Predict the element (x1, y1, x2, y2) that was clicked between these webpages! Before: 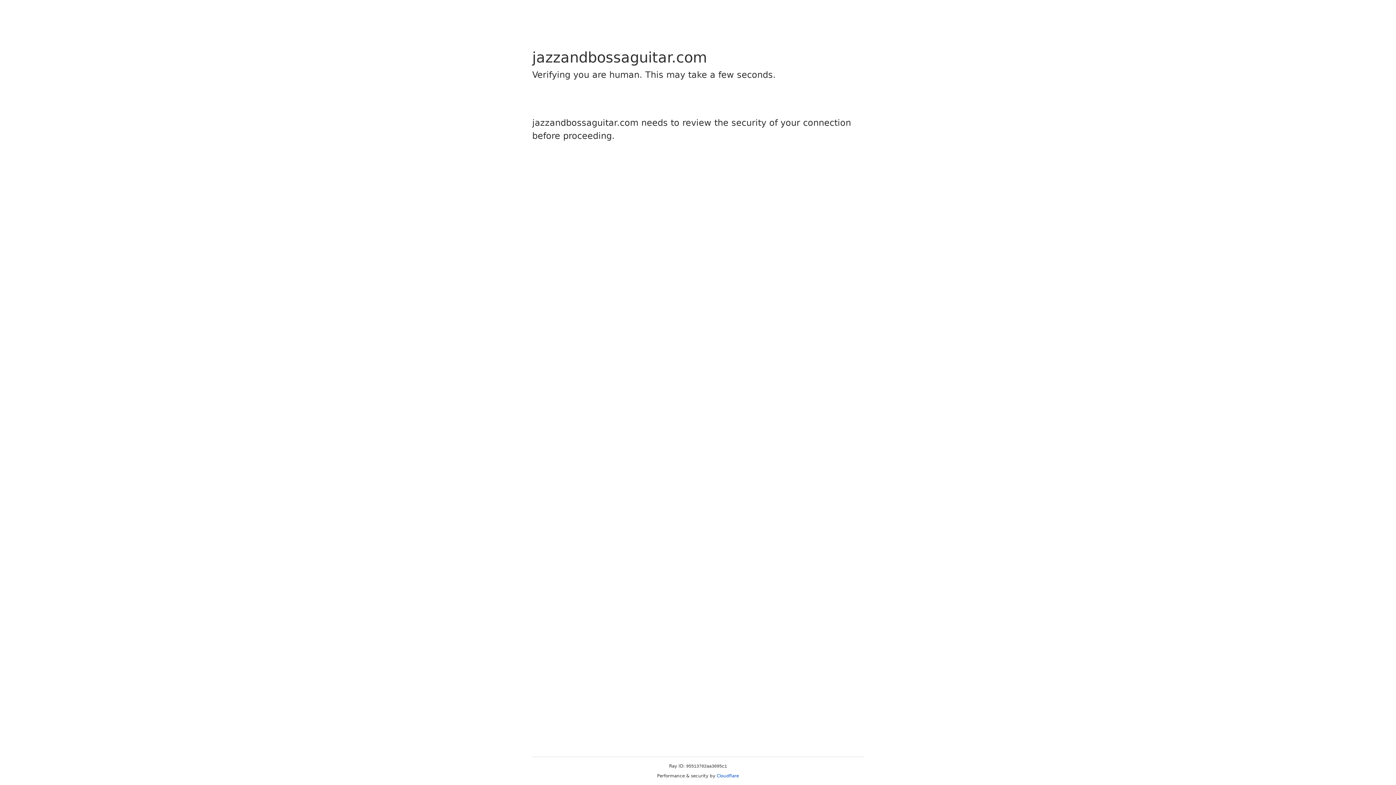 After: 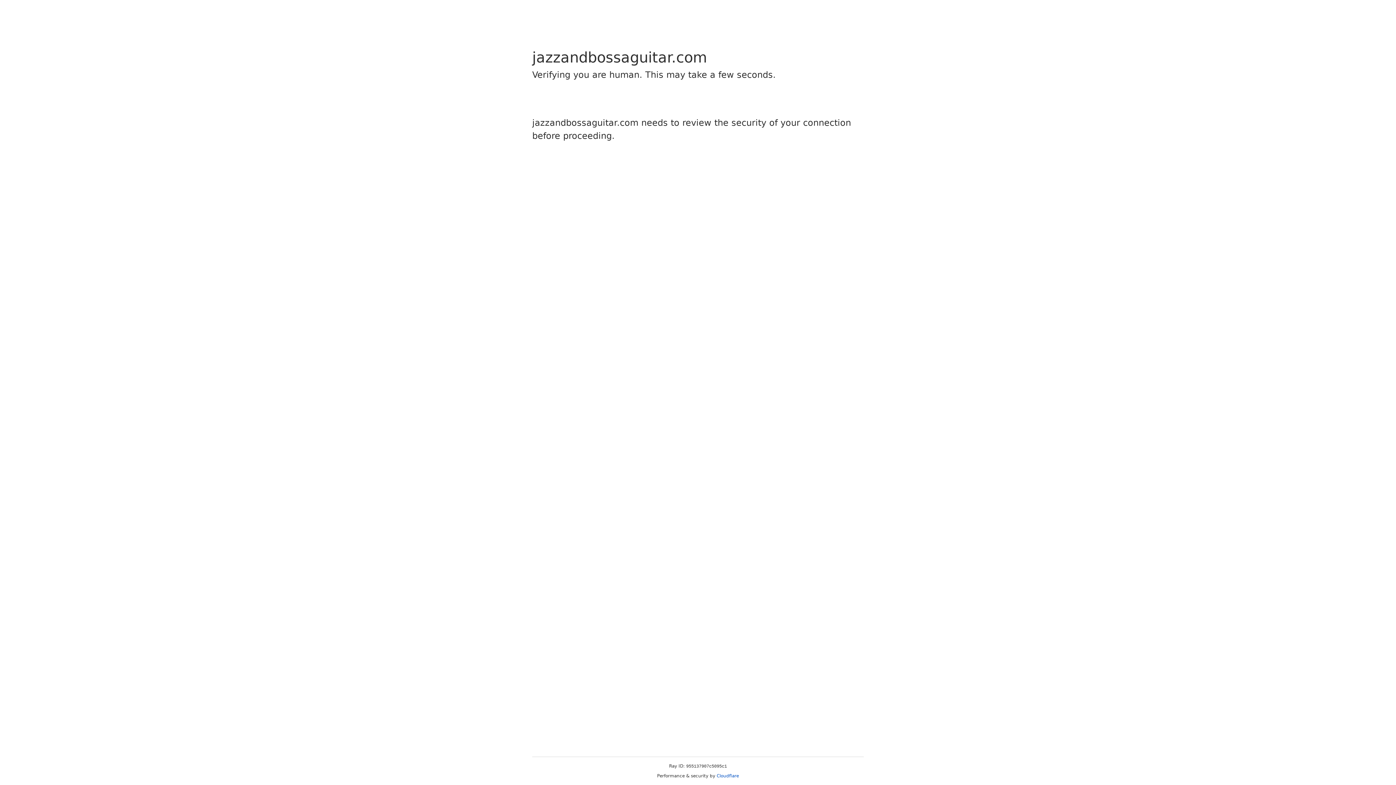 Action: label: Cloudflare bbox: (716, 773, 739, 778)